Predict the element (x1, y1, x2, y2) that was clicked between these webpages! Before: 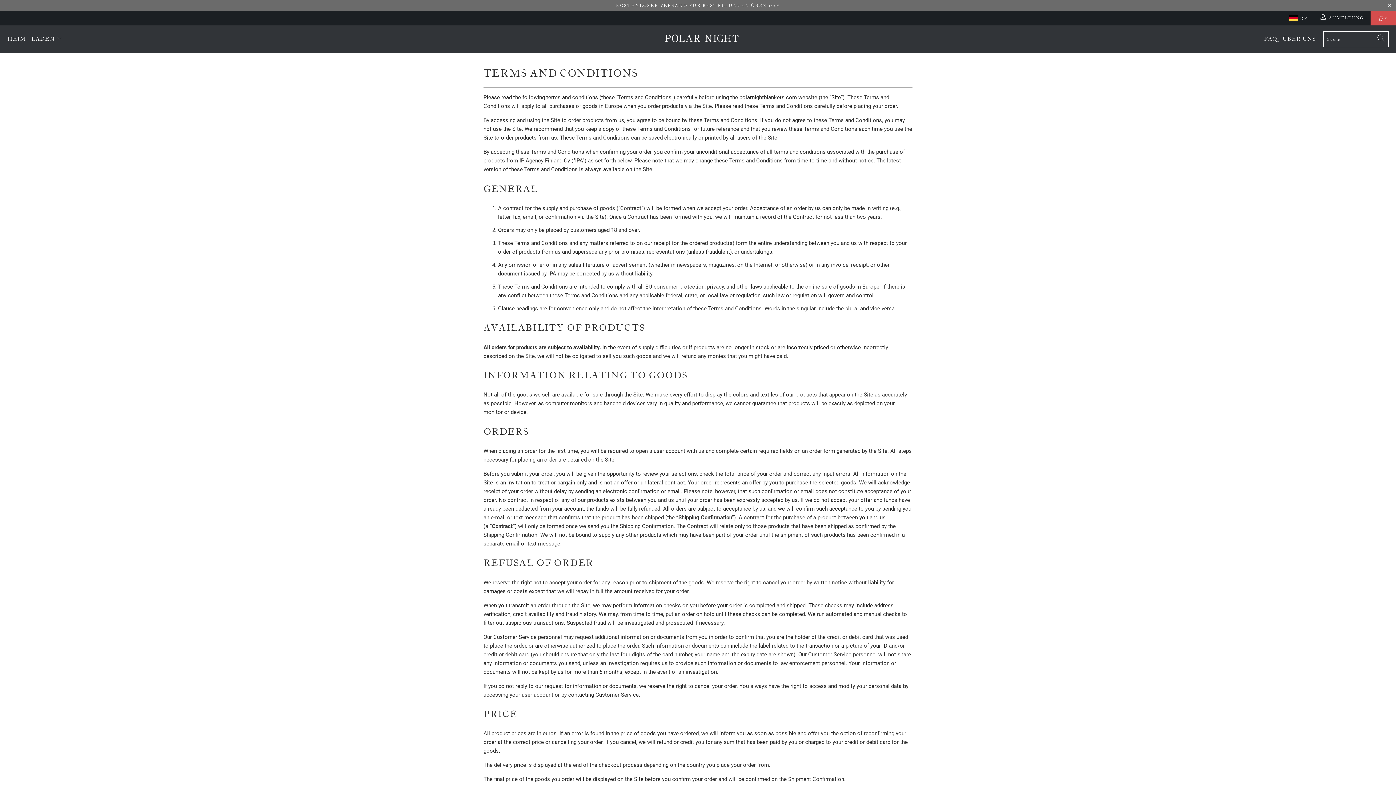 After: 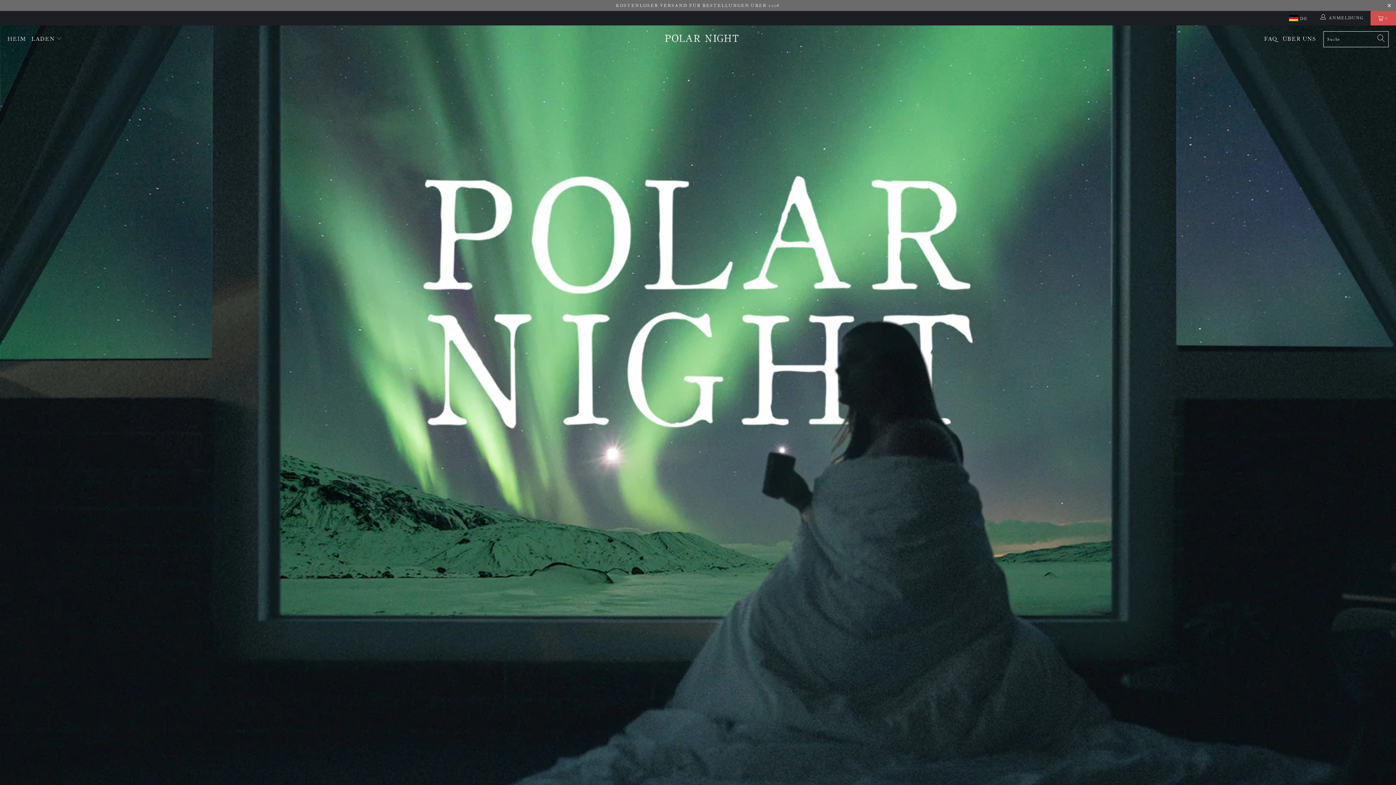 Action: bbox: (7, 30, 26, 48) label: HEIM